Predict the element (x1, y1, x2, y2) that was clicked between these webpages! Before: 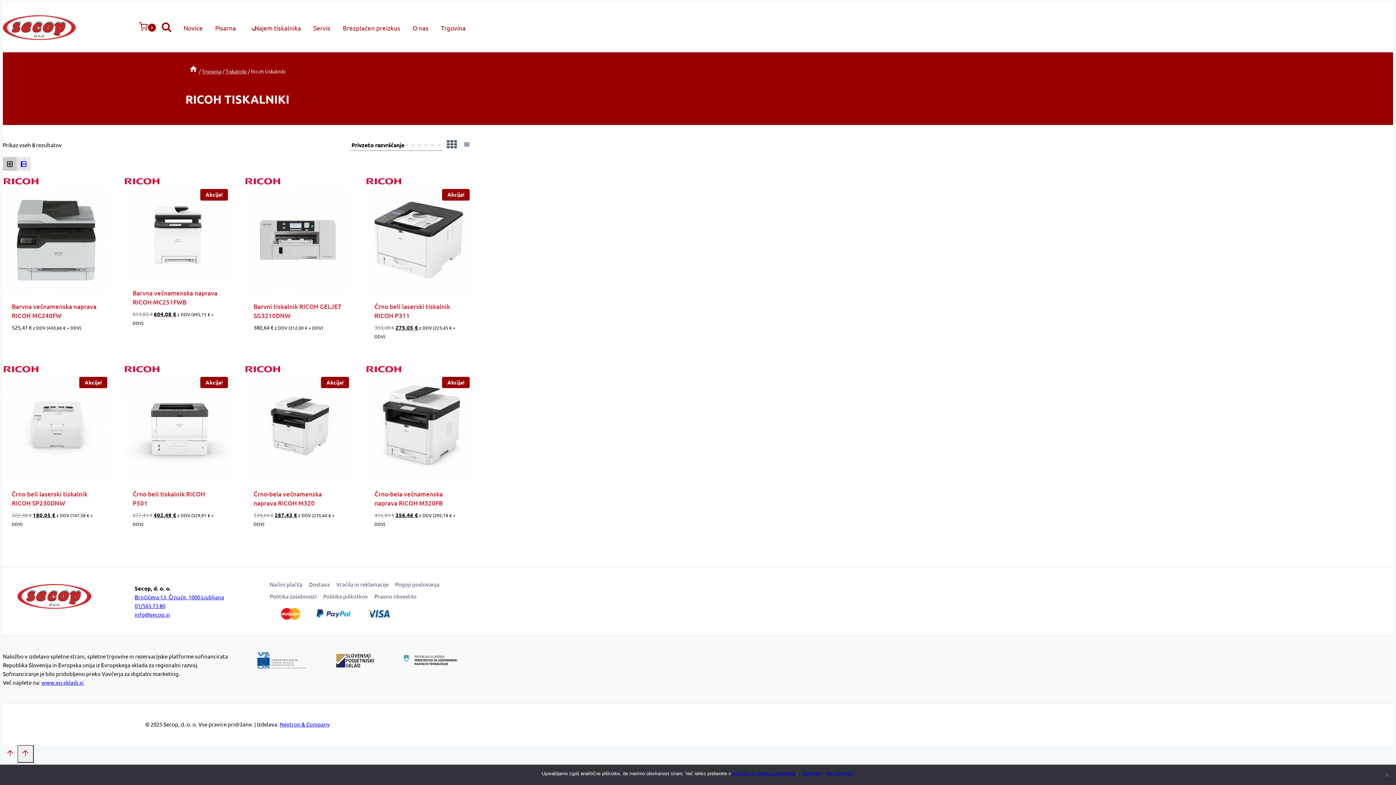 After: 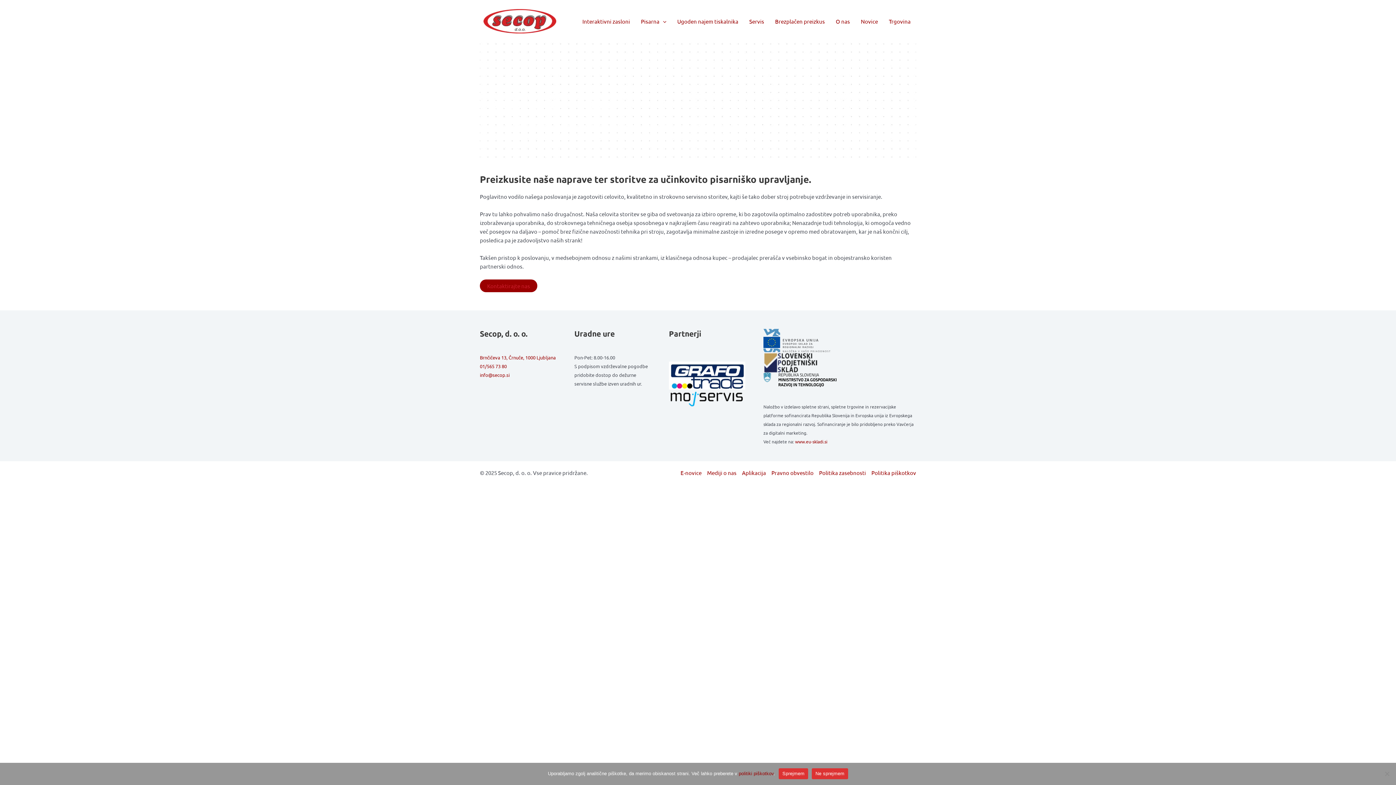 Action: bbox: (336, 19, 418, 36) label: Brezplačen preizkus